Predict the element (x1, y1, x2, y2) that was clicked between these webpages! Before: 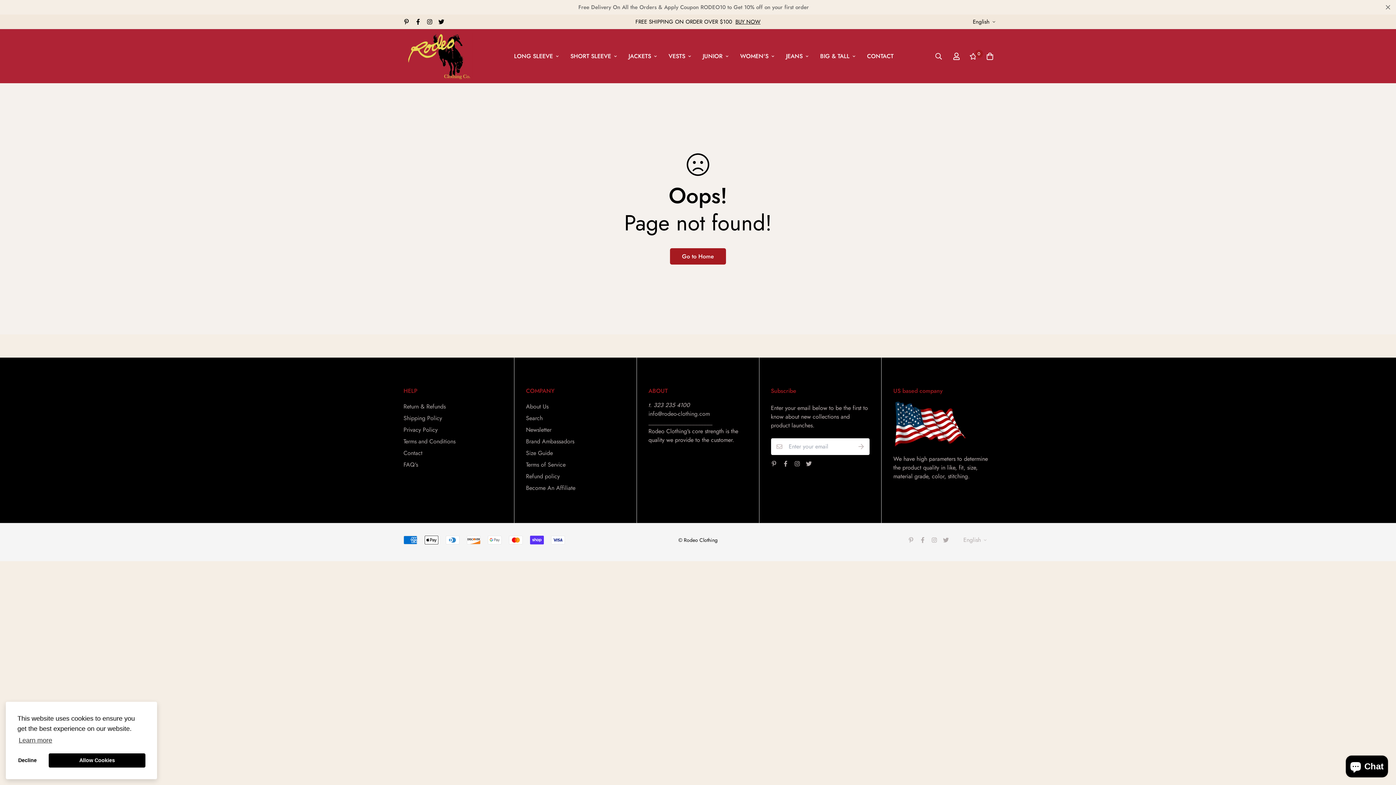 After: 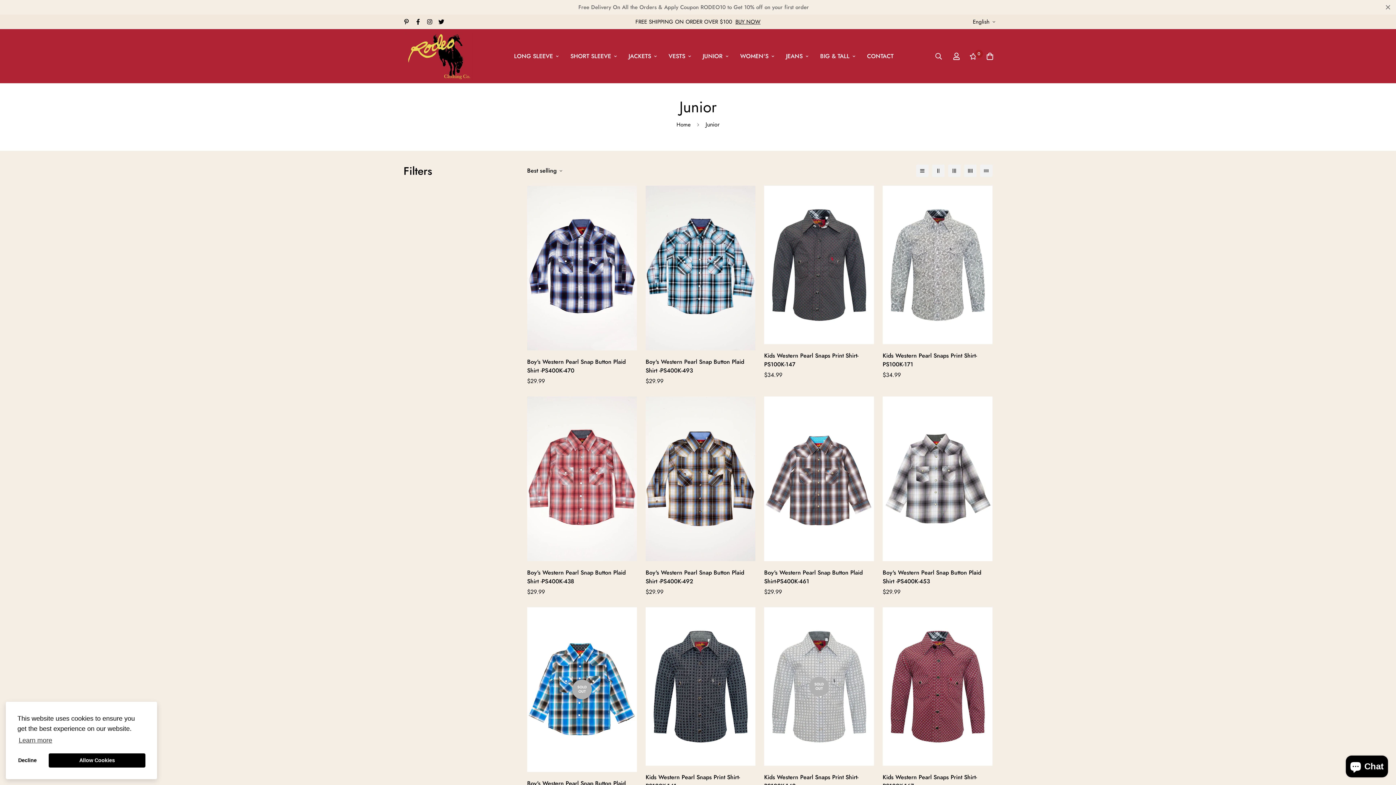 Action: label: JUNIOR bbox: (697, 44, 734, 67)